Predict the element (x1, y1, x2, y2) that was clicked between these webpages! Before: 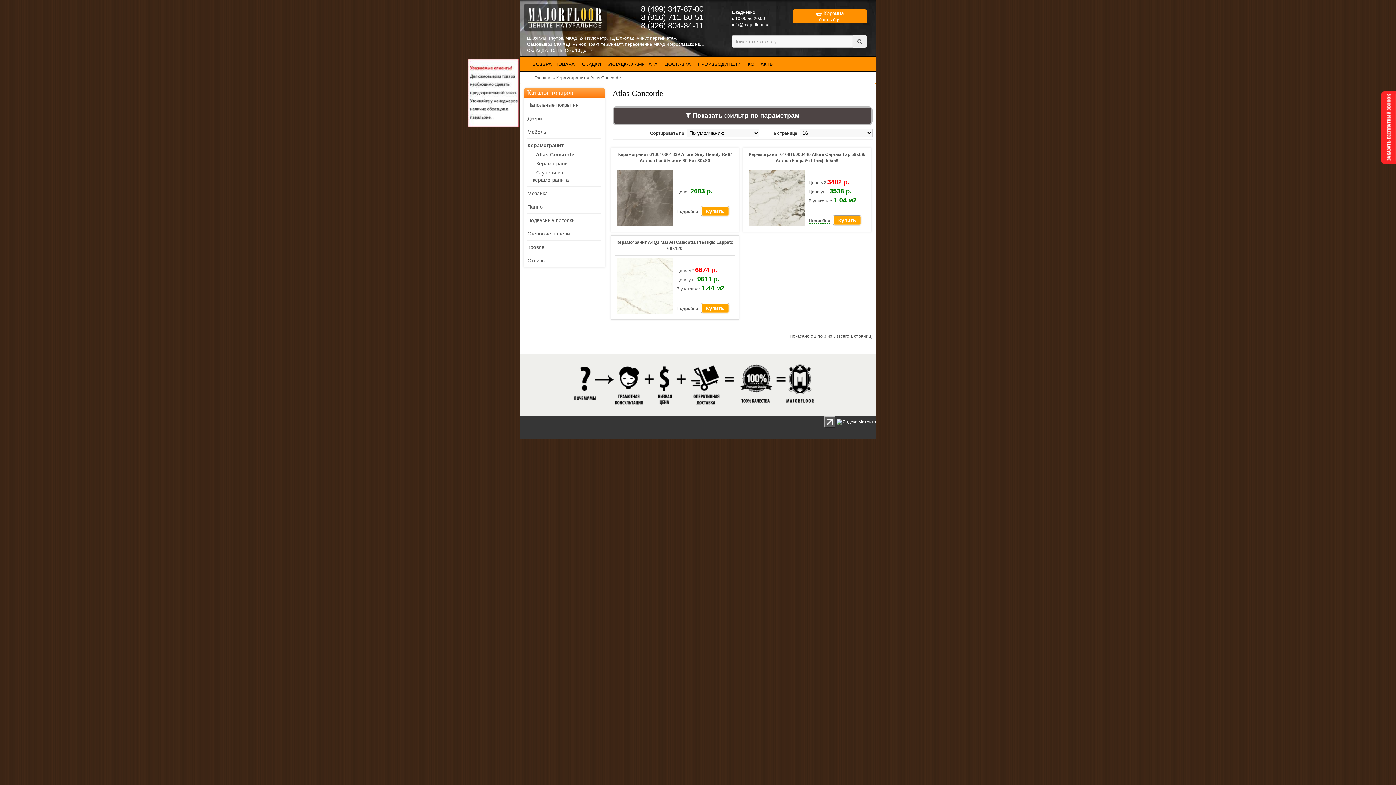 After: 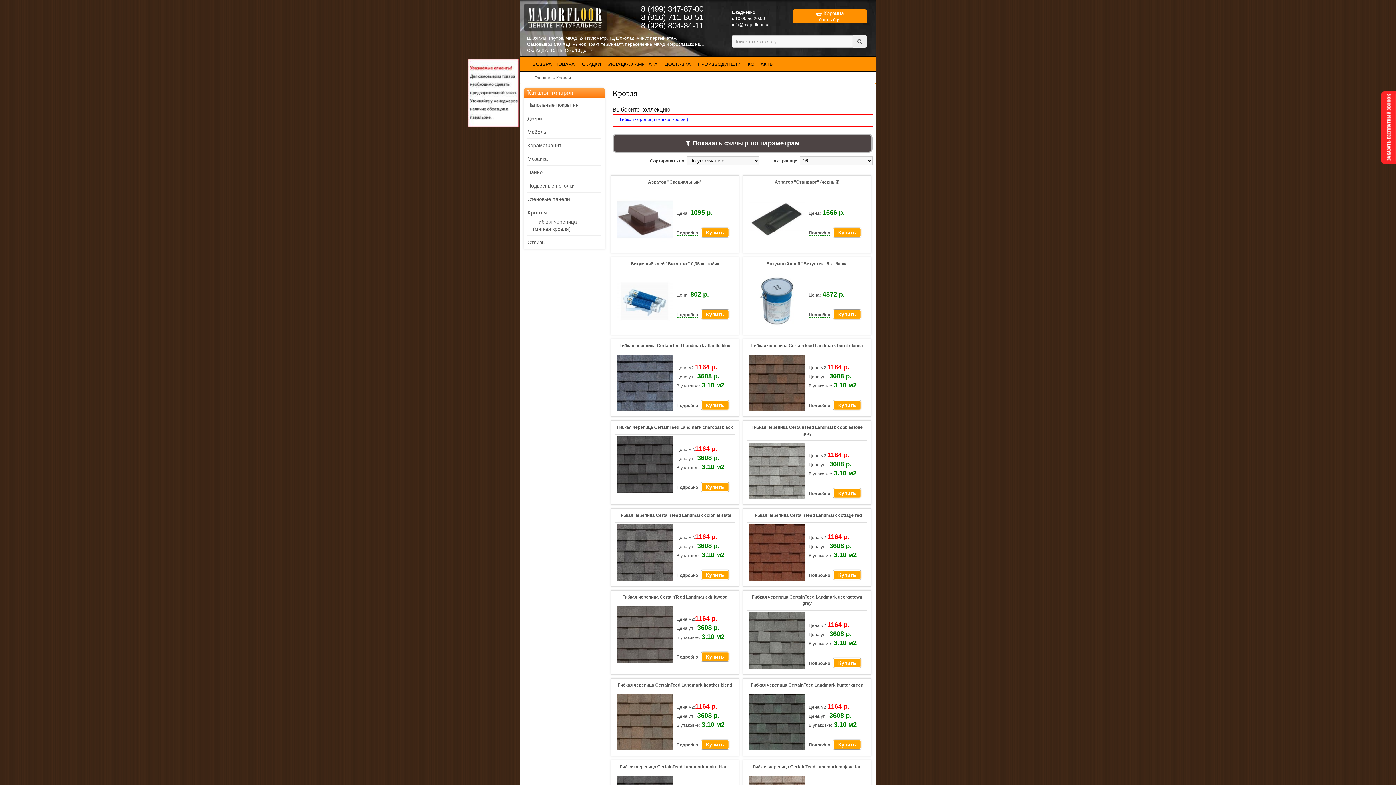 Action: label: Кровля bbox: (527, 244, 544, 250)